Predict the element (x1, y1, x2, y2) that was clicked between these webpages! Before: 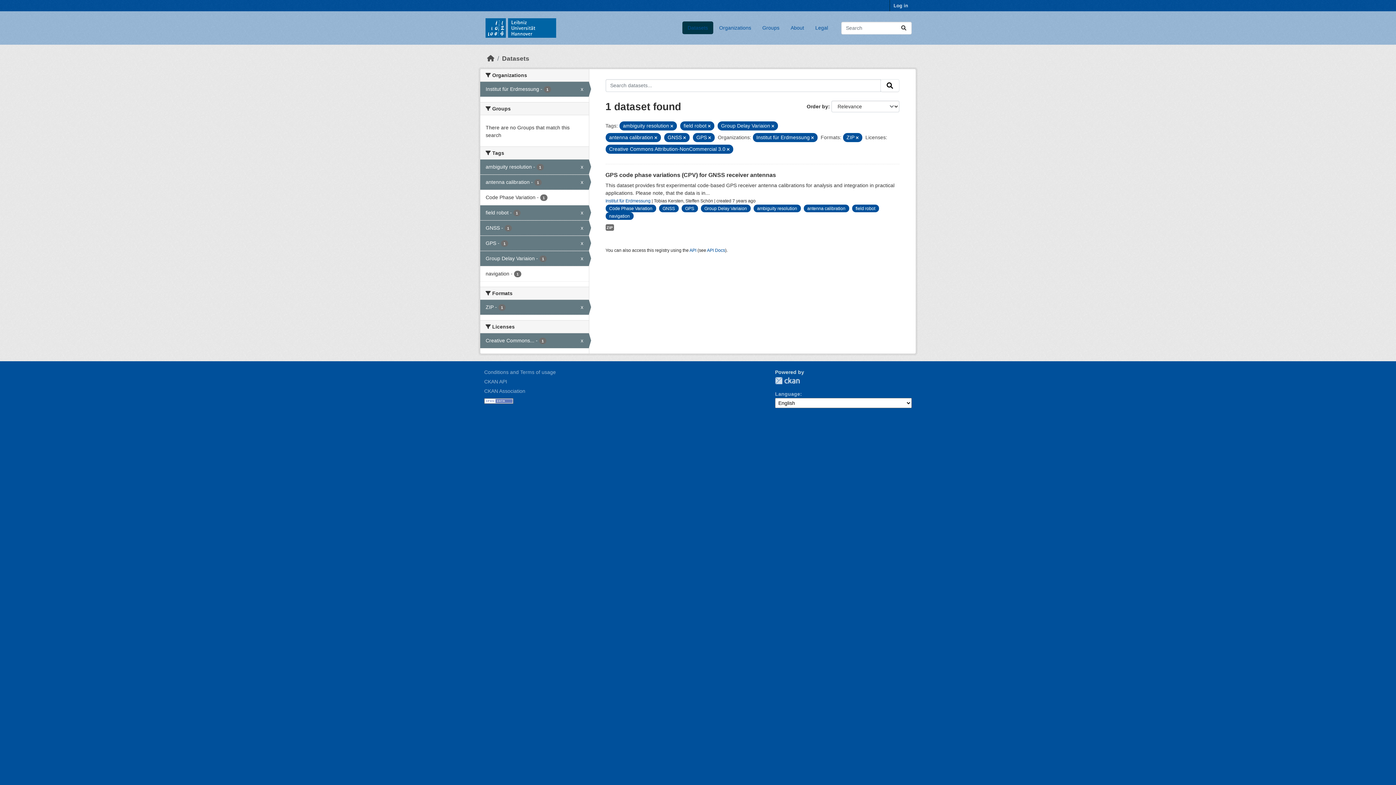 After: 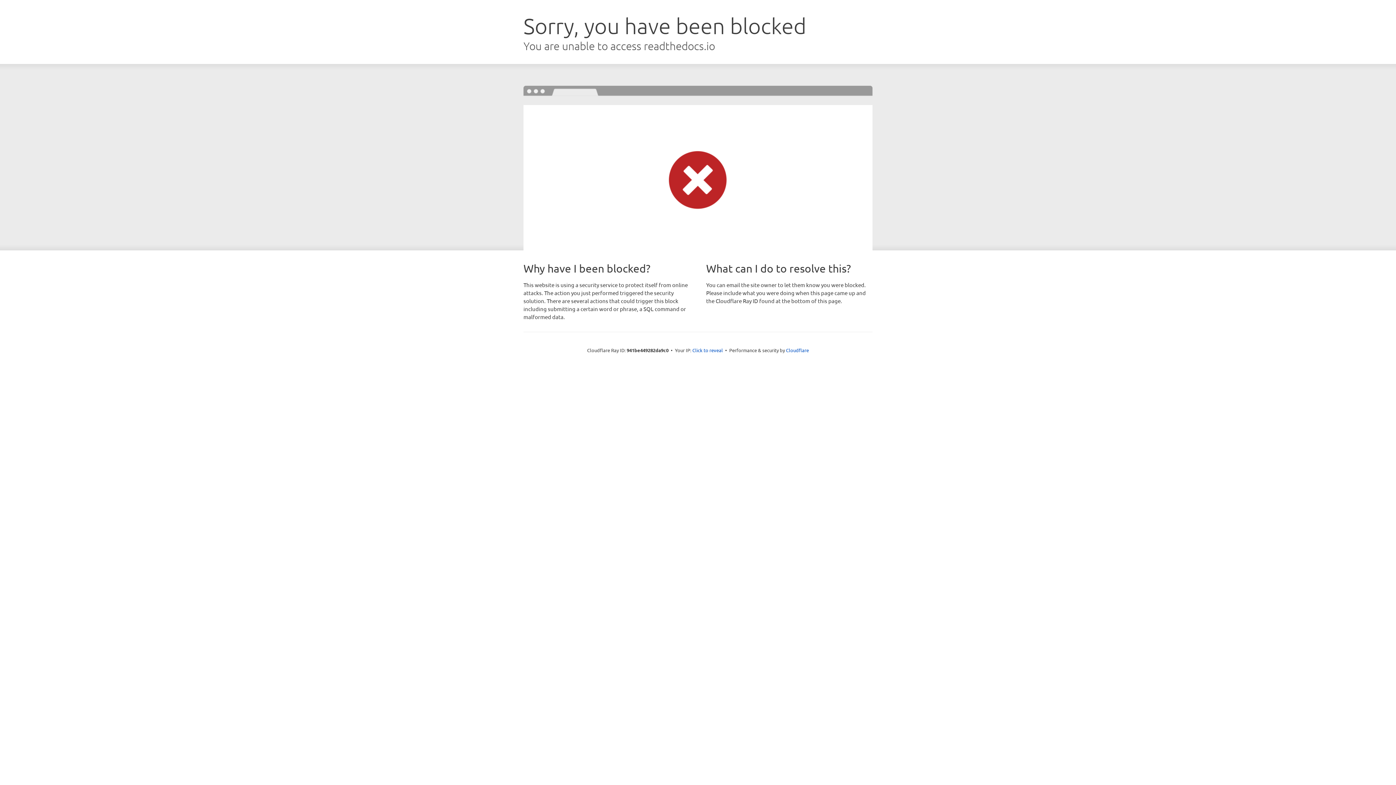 Action: label: API Docs bbox: (707, 248, 725, 253)